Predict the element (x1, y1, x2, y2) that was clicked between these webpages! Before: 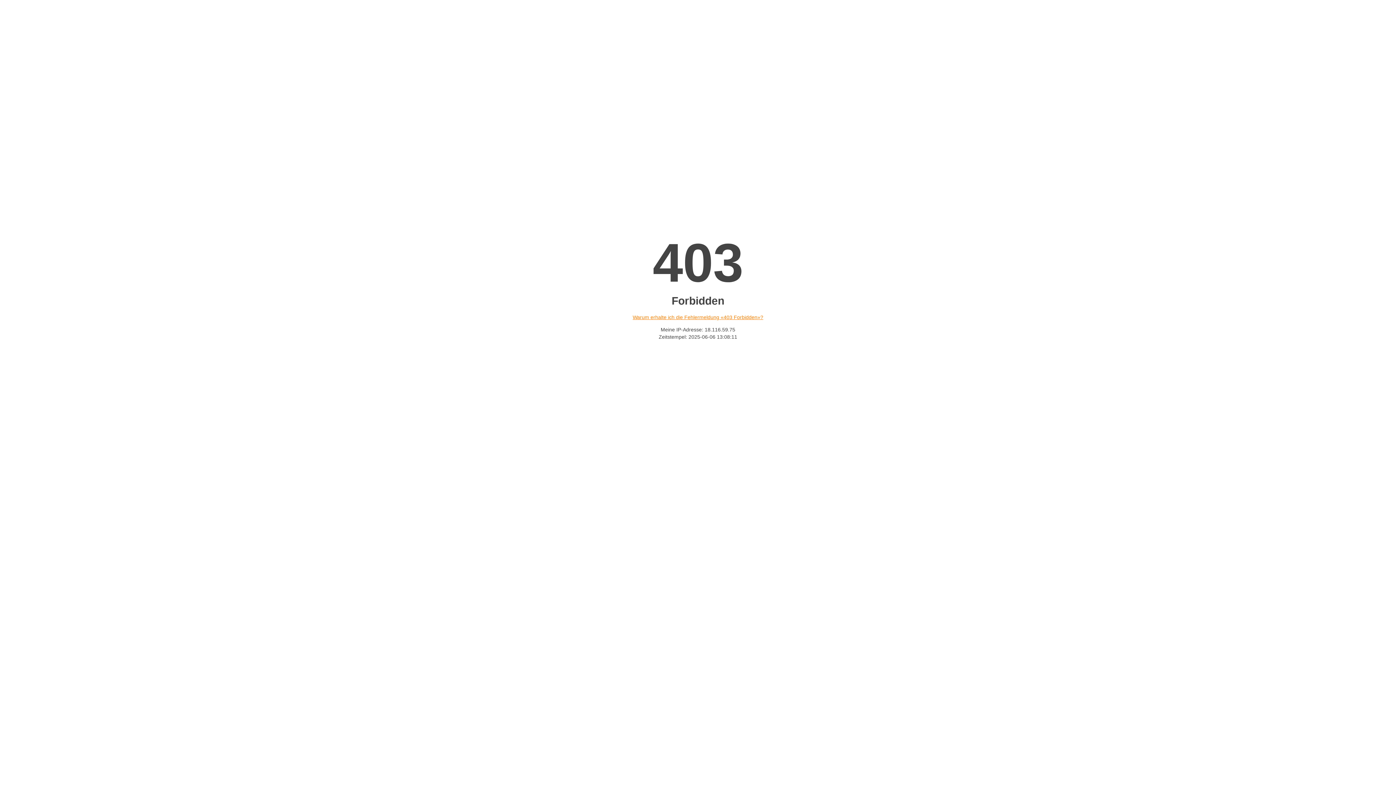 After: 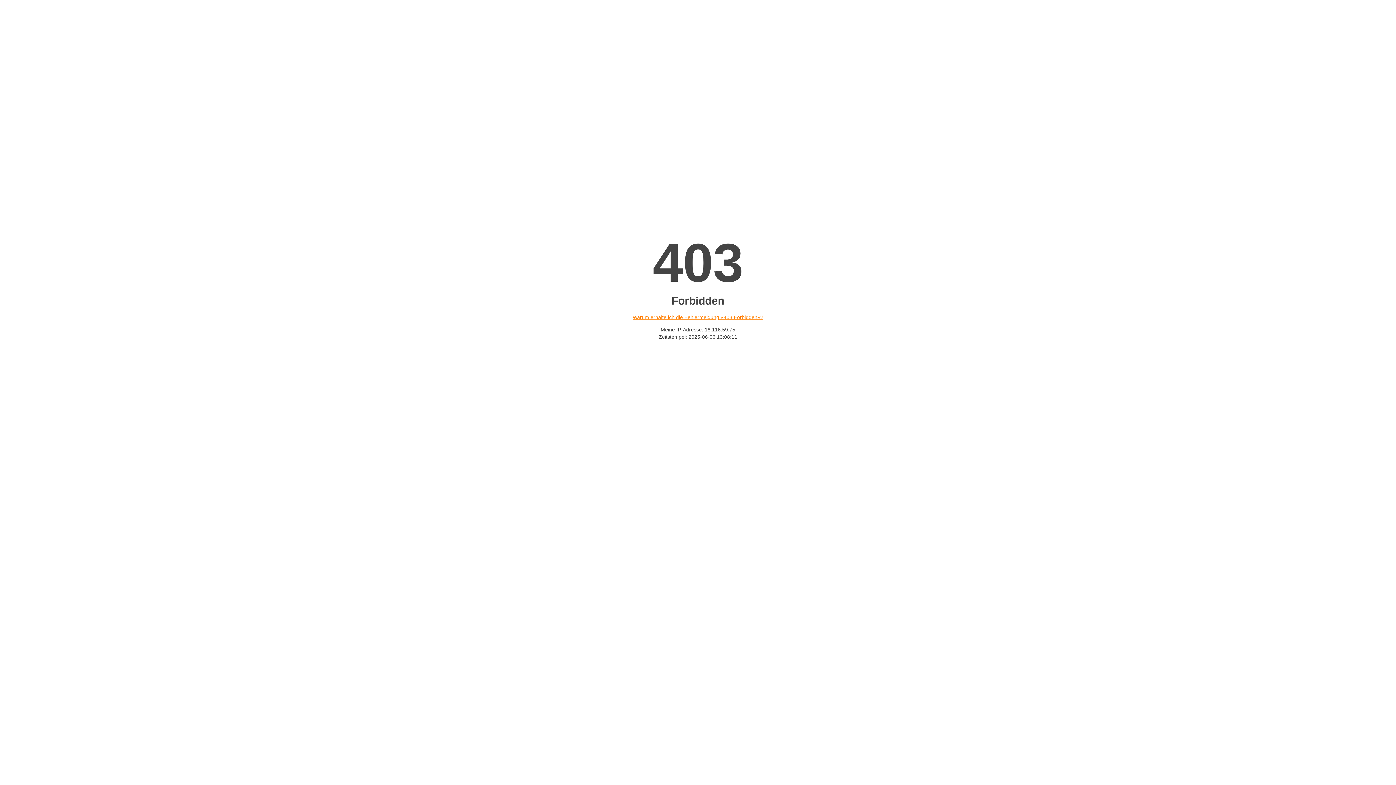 Action: label: Warum erhalte ich die Fehlermeldung «403 Forbidden»? bbox: (632, 314, 763, 320)